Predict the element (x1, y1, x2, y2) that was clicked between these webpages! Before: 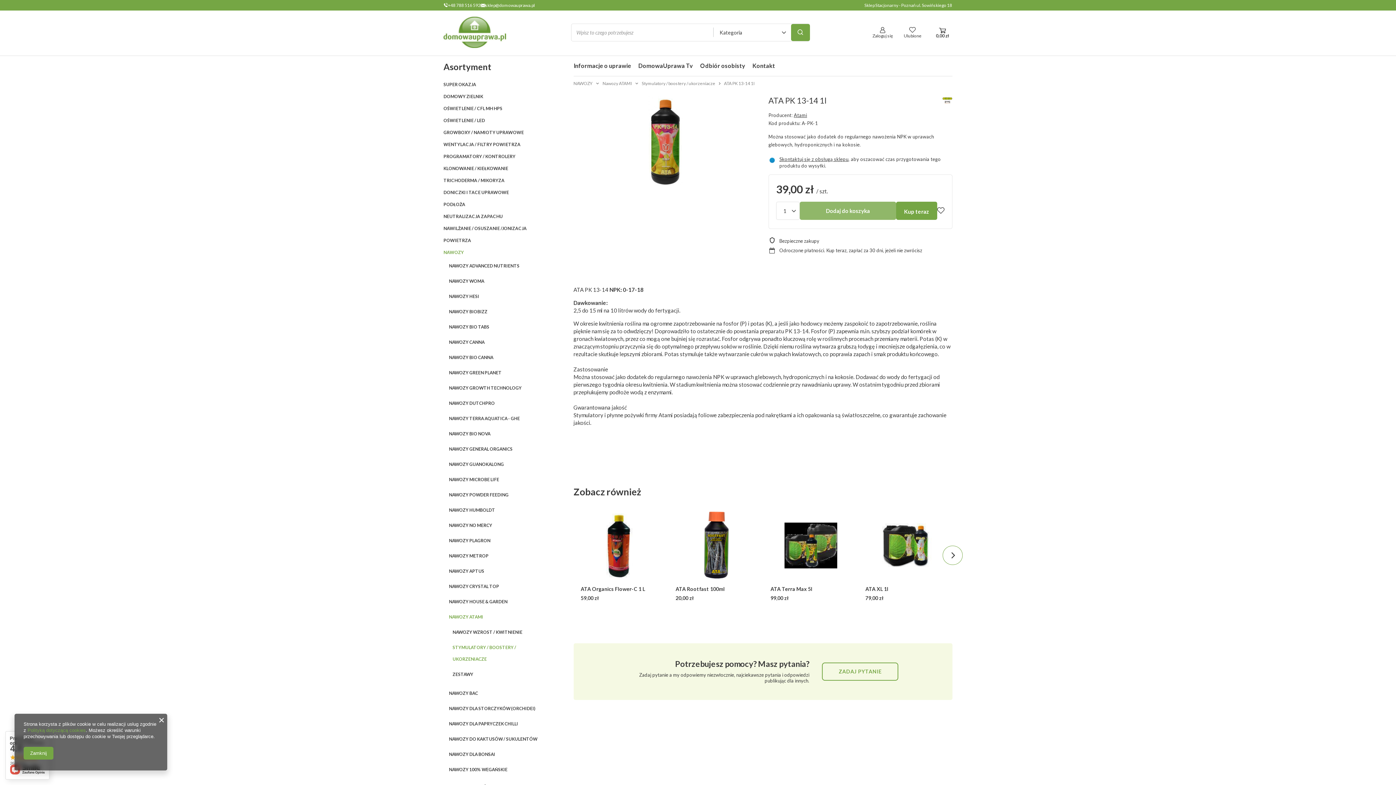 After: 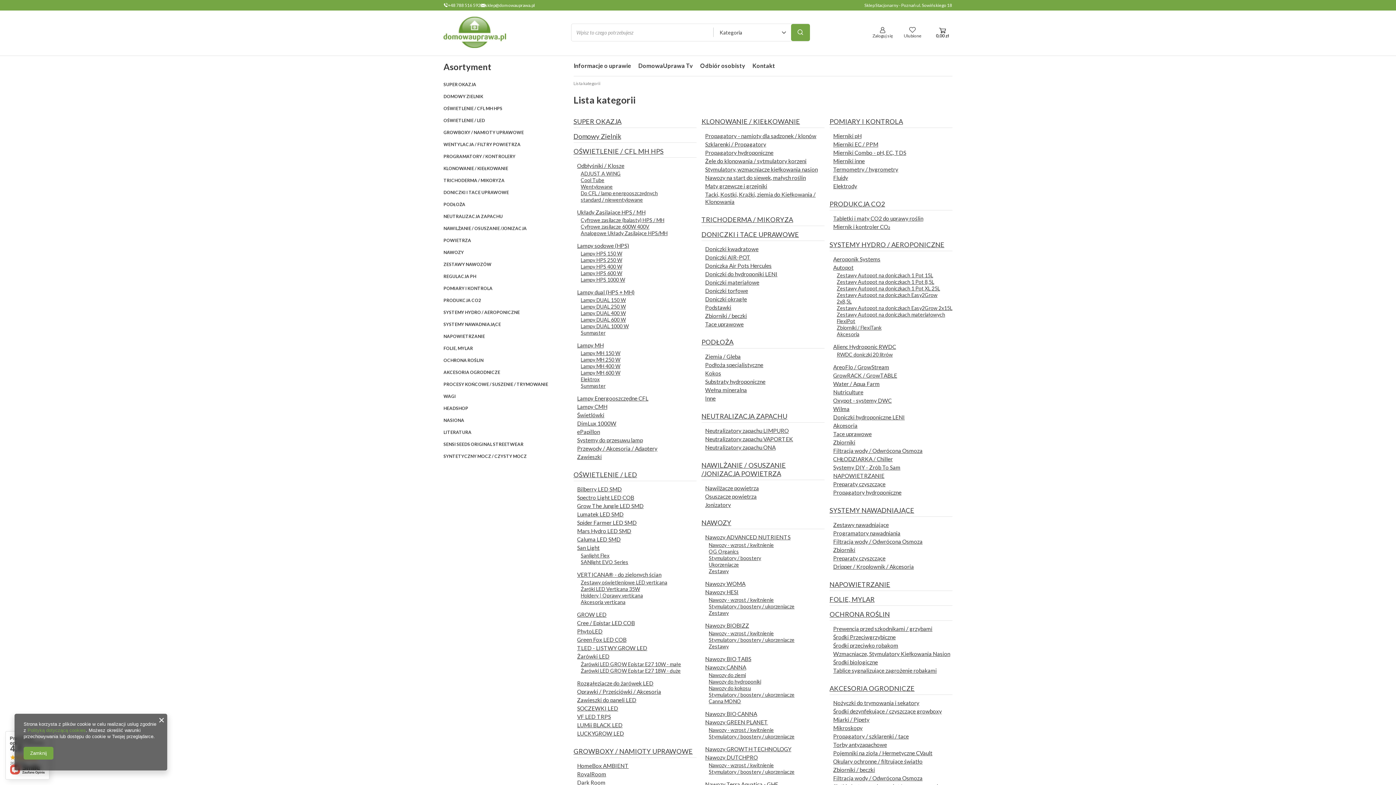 Action: label: Asortyment bbox: (443, 61, 491, 72)